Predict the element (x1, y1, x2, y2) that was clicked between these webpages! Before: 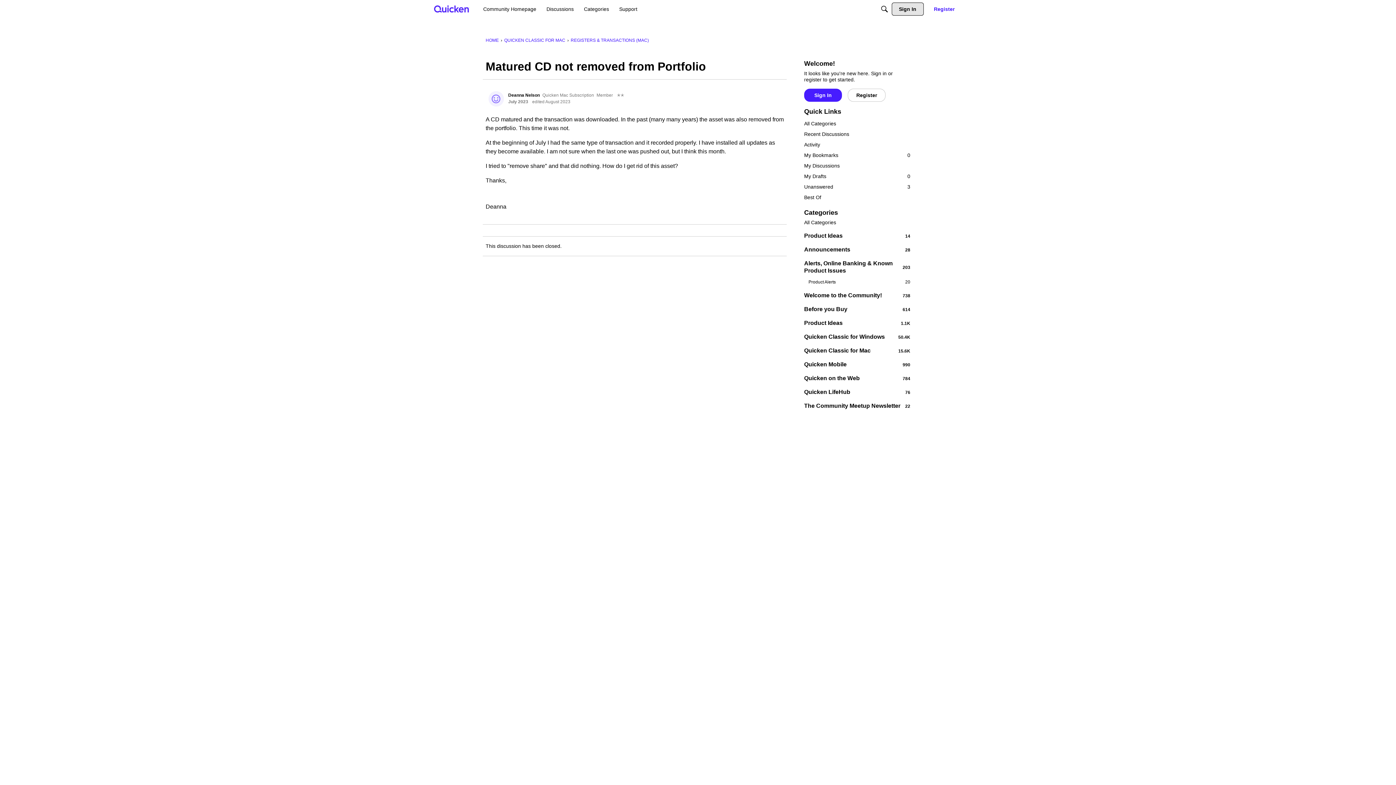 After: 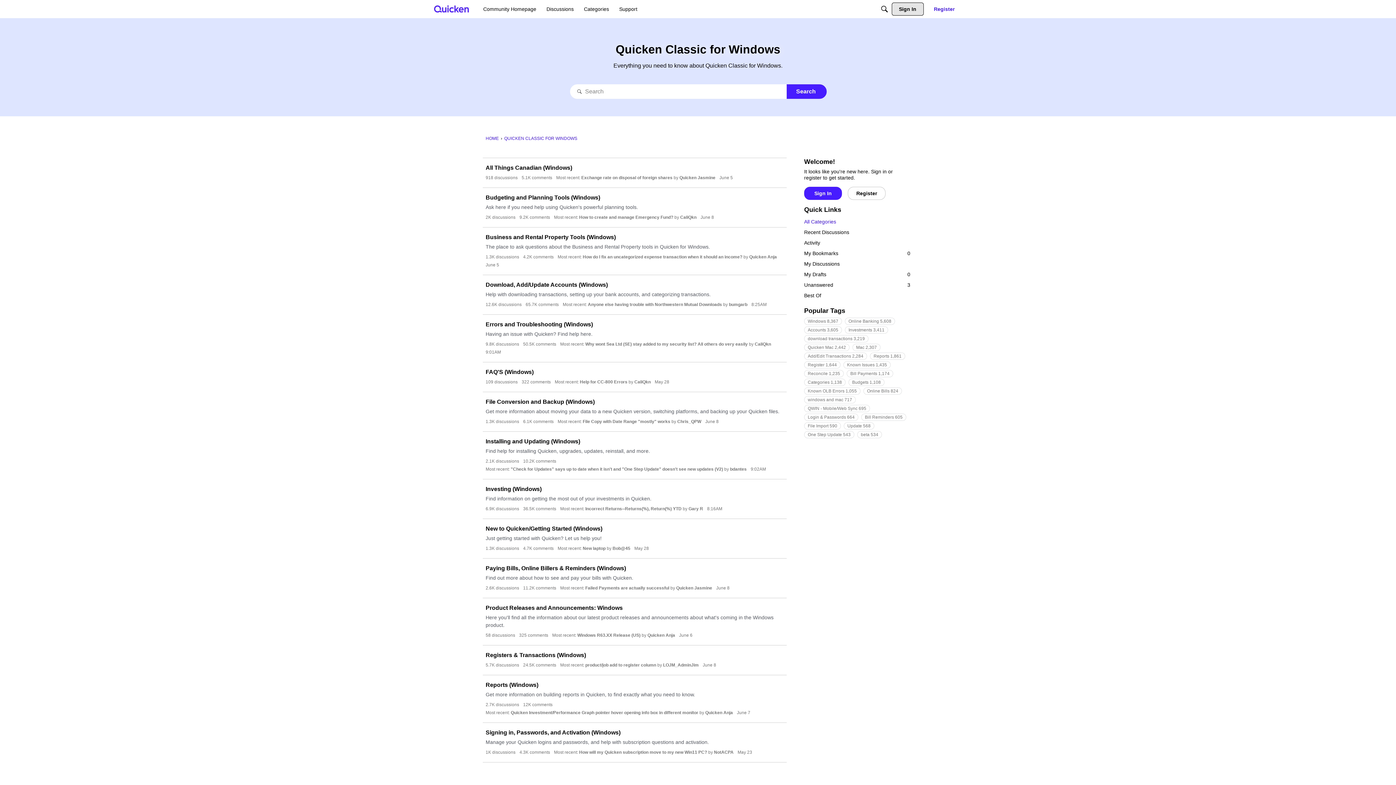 Action: label: 50.4K
Quicken Classic for Windows bbox: (804, 333, 910, 340)